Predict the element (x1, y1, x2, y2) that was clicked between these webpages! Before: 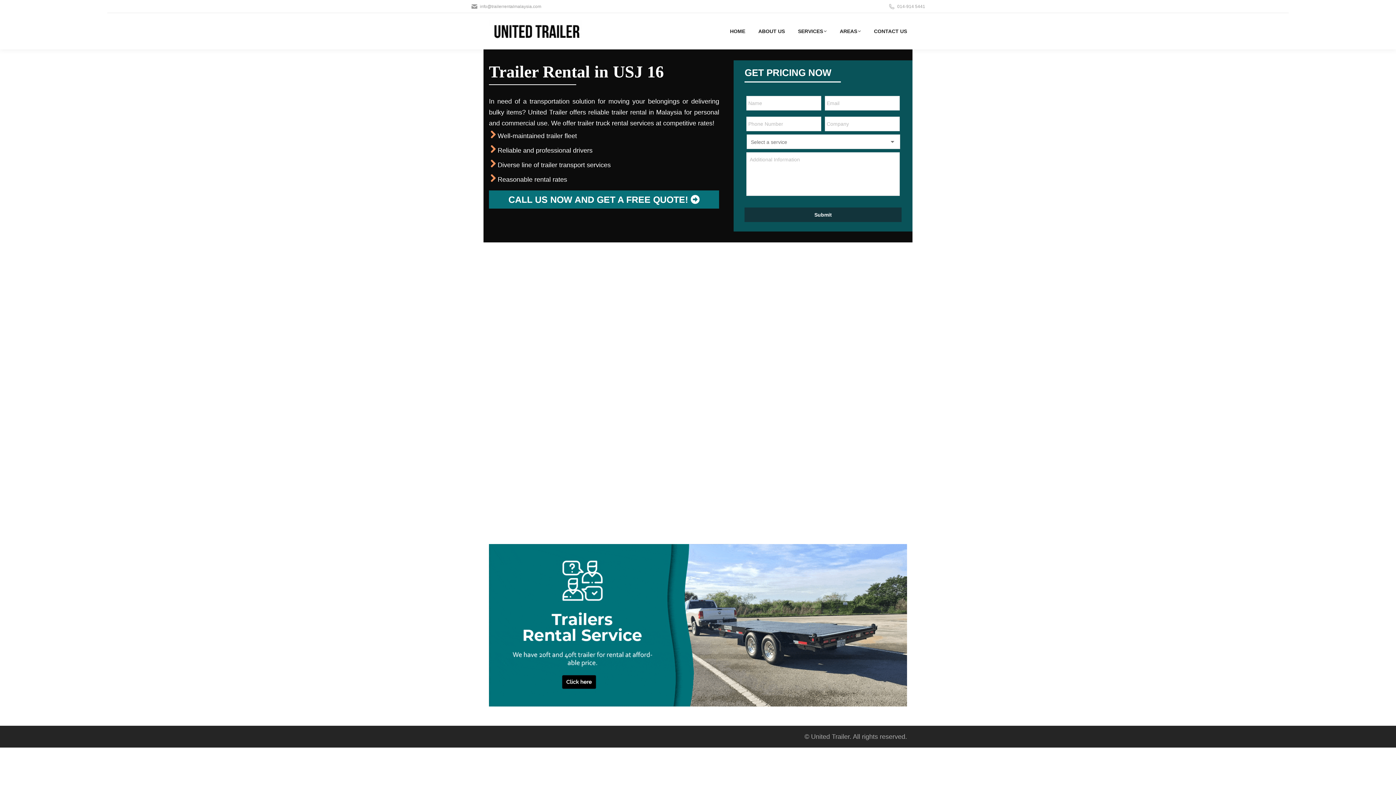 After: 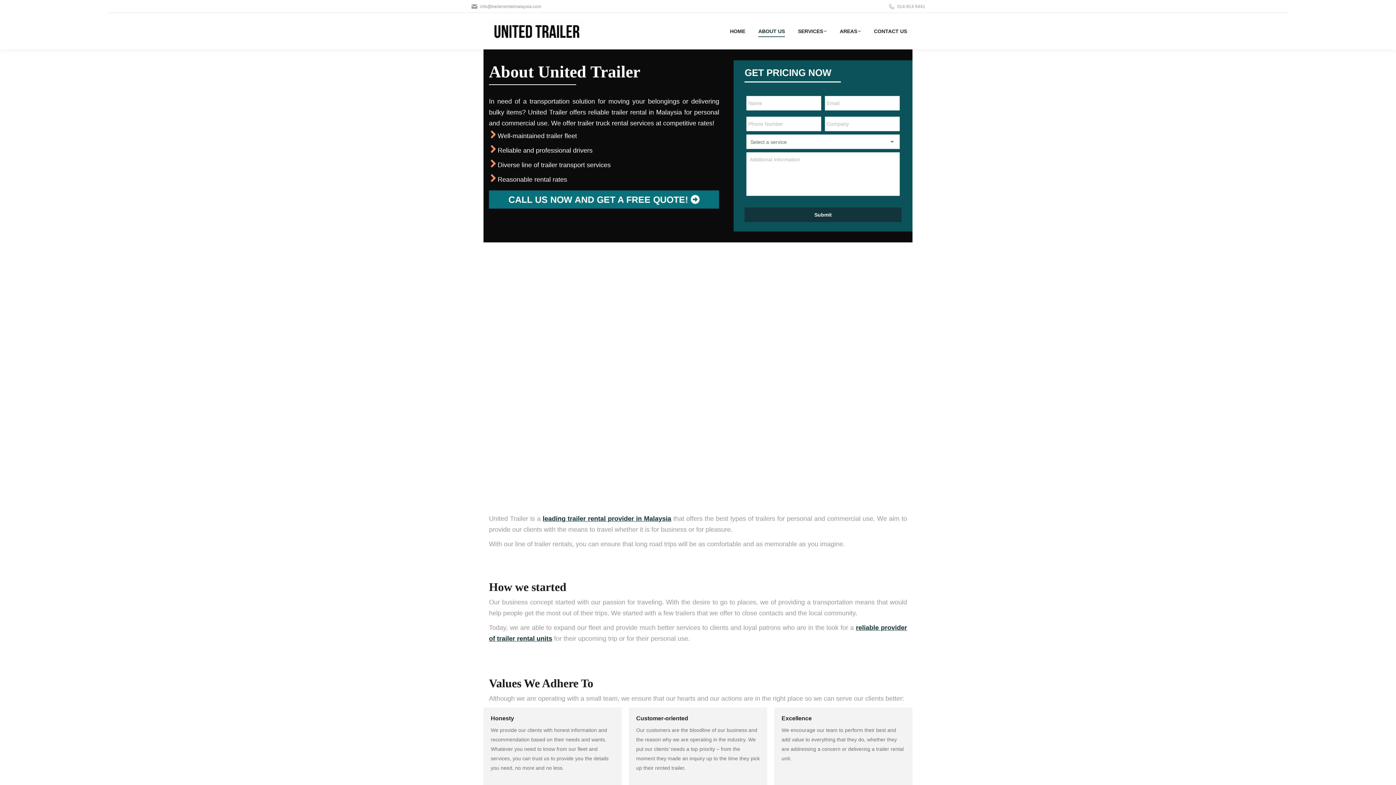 Action: label: ABOUT US bbox: (758, 16, 785, 45)